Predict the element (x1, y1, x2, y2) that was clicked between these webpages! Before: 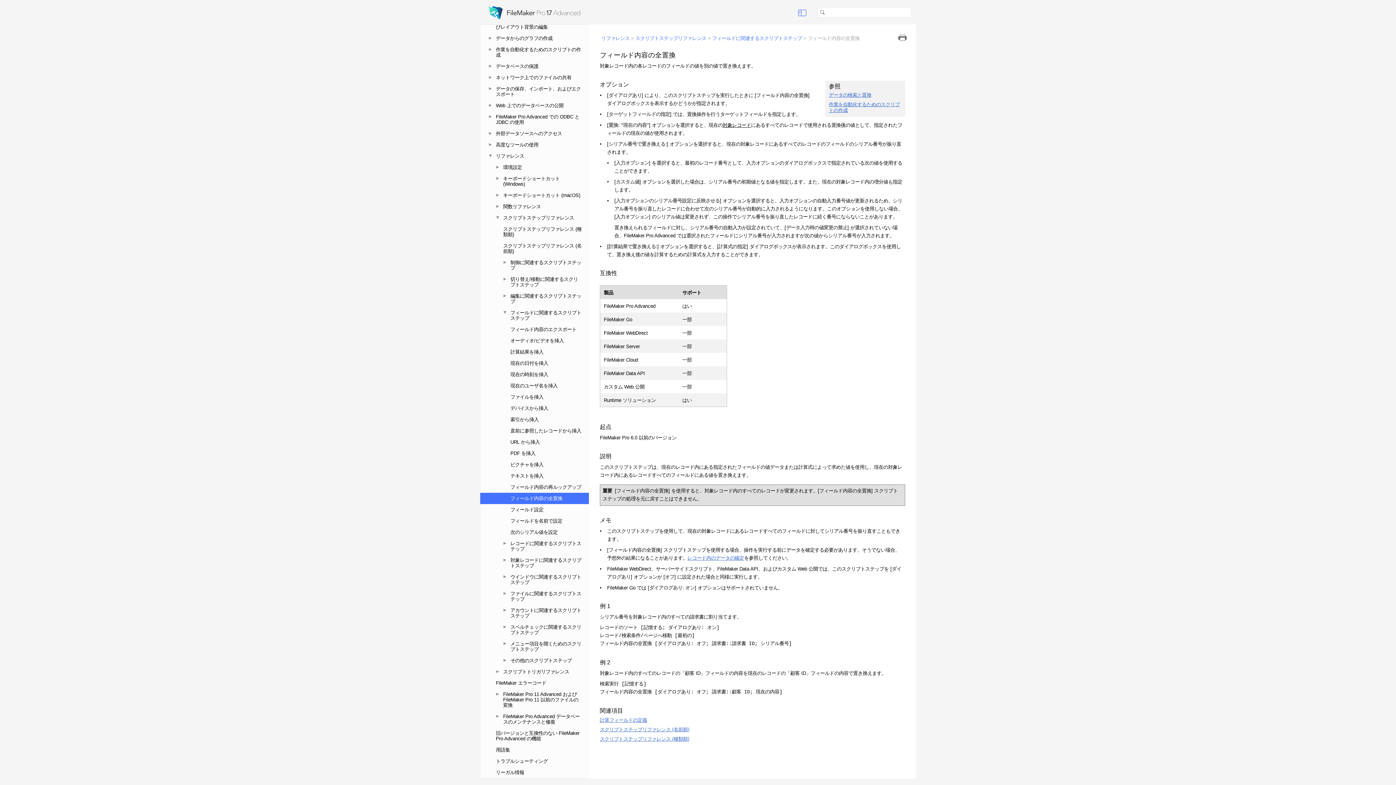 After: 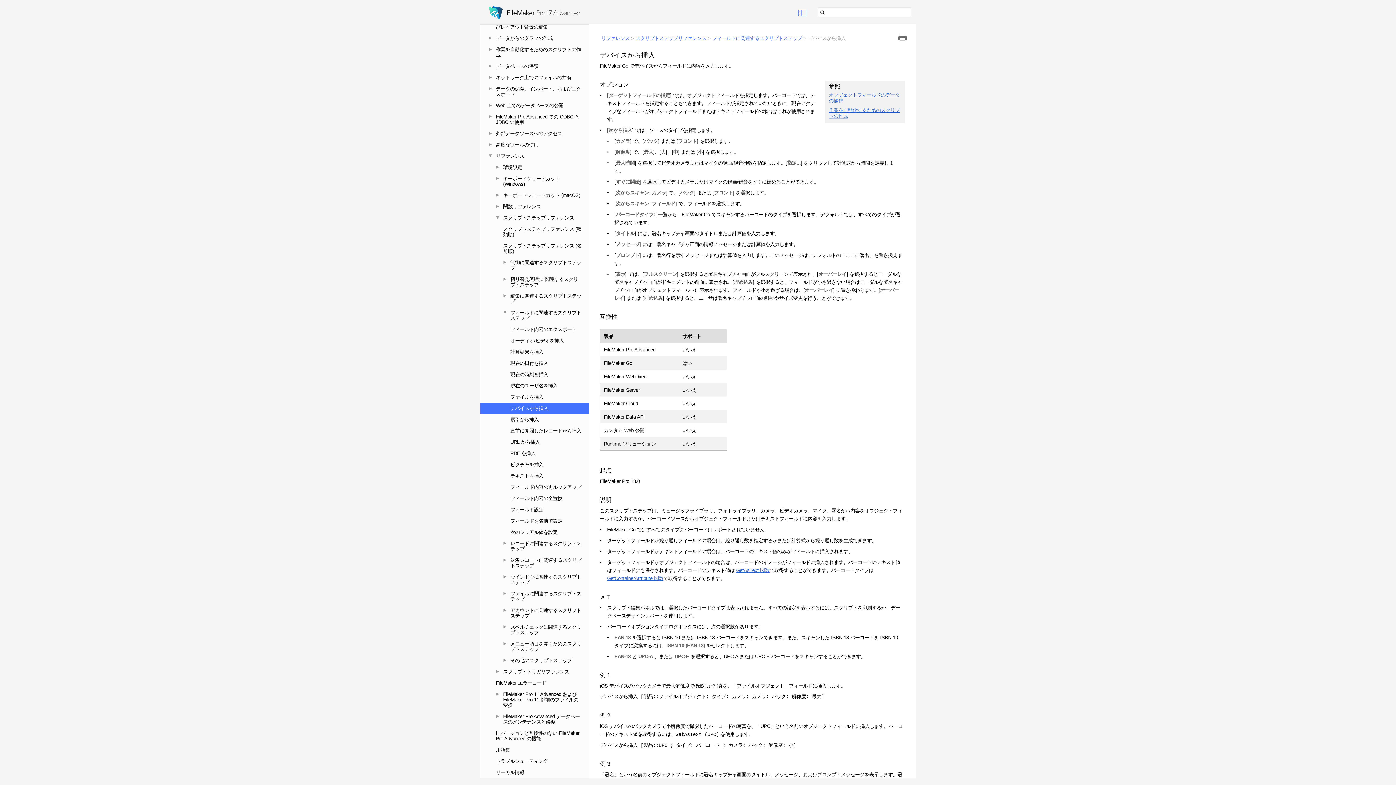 Action: label: デバイスから挿入 bbox: (510, 405, 548, 411)